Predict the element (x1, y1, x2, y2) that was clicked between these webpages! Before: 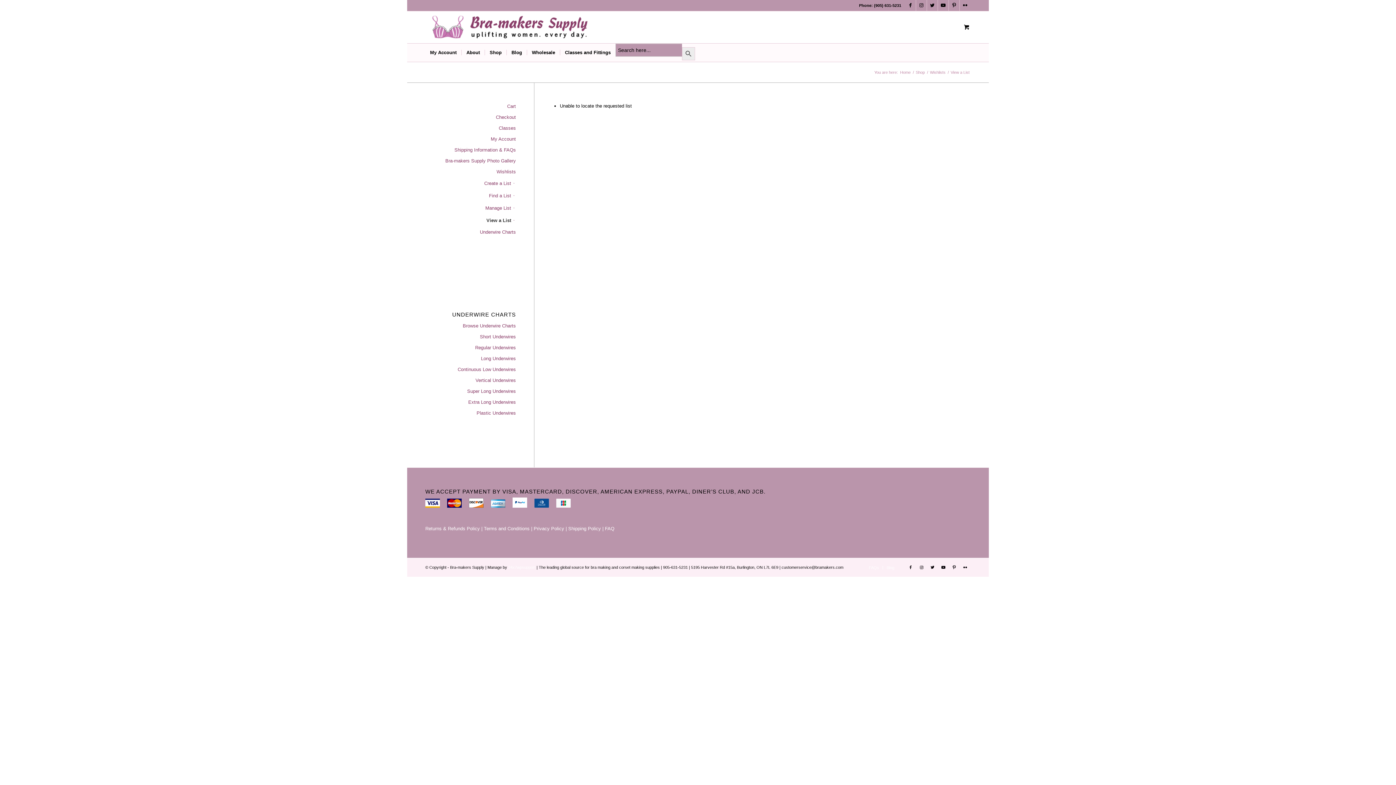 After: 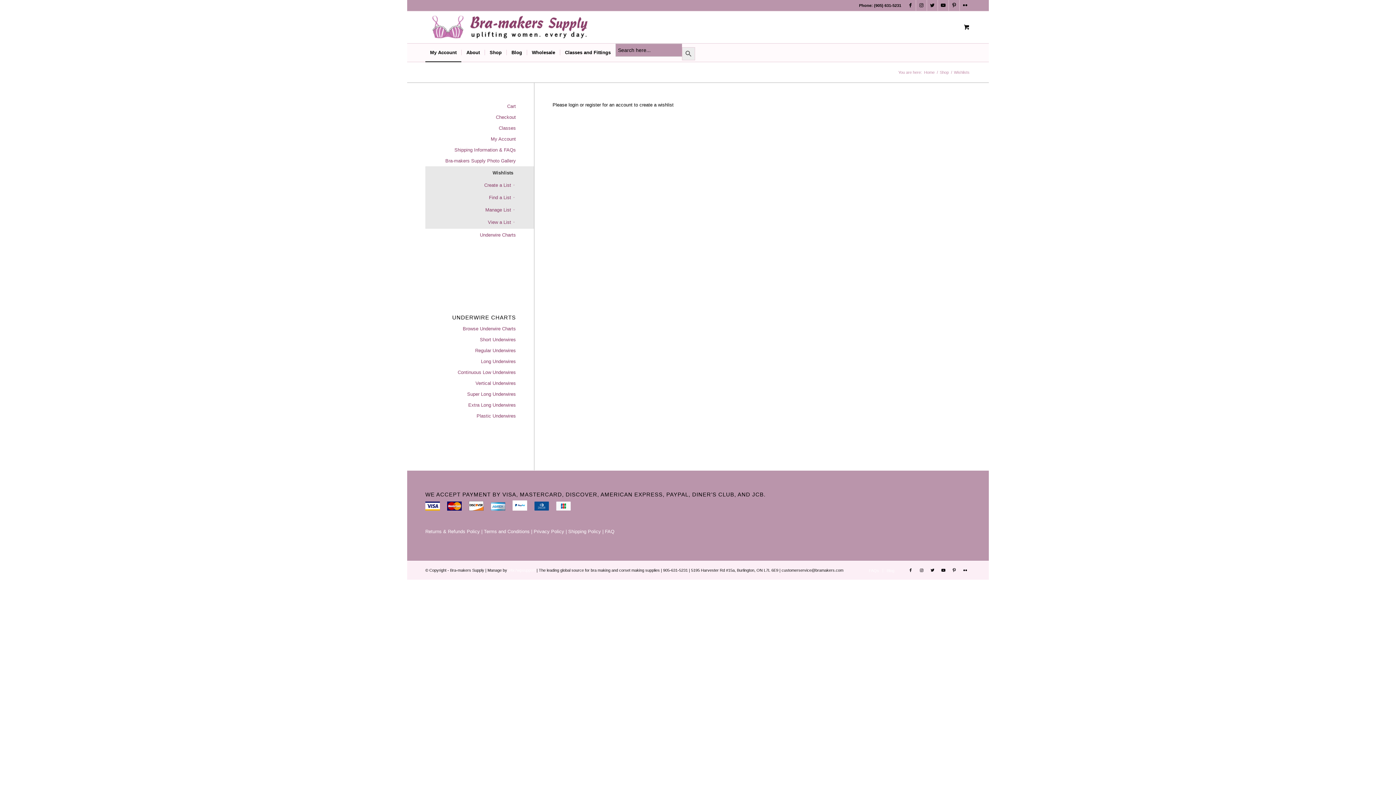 Action: label: Wishlists bbox: (425, 166, 516, 177)